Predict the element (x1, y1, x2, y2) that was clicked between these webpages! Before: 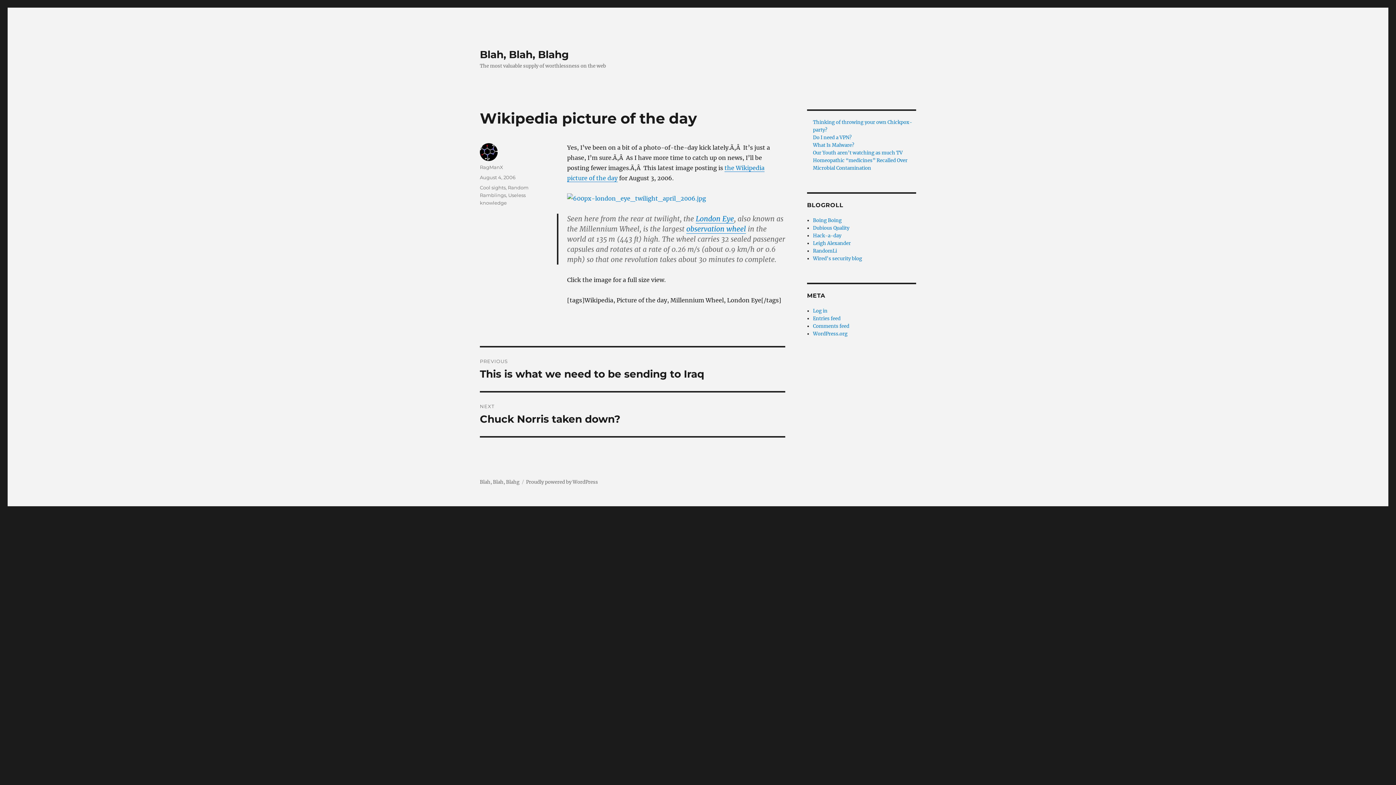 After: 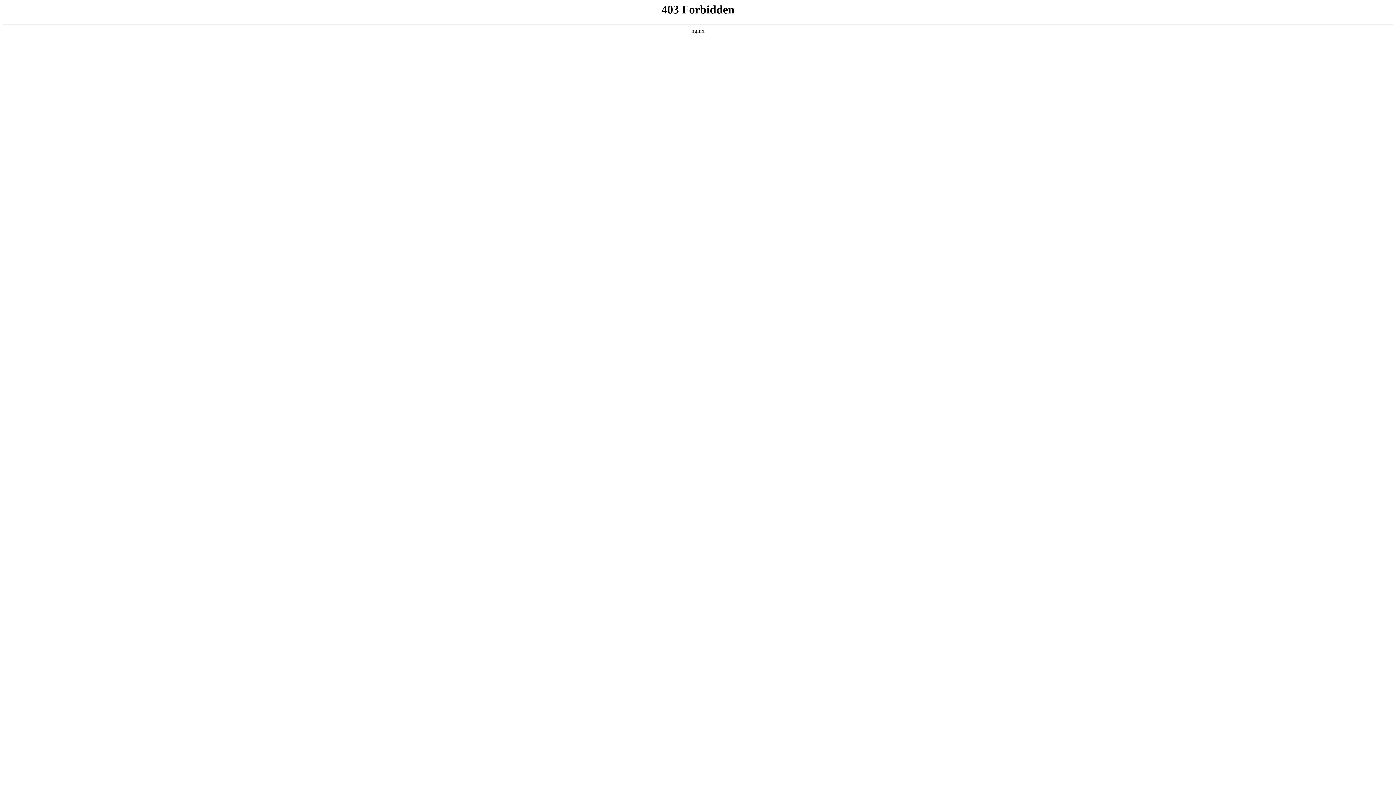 Action: label: WordPress.org bbox: (813, 330, 847, 337)